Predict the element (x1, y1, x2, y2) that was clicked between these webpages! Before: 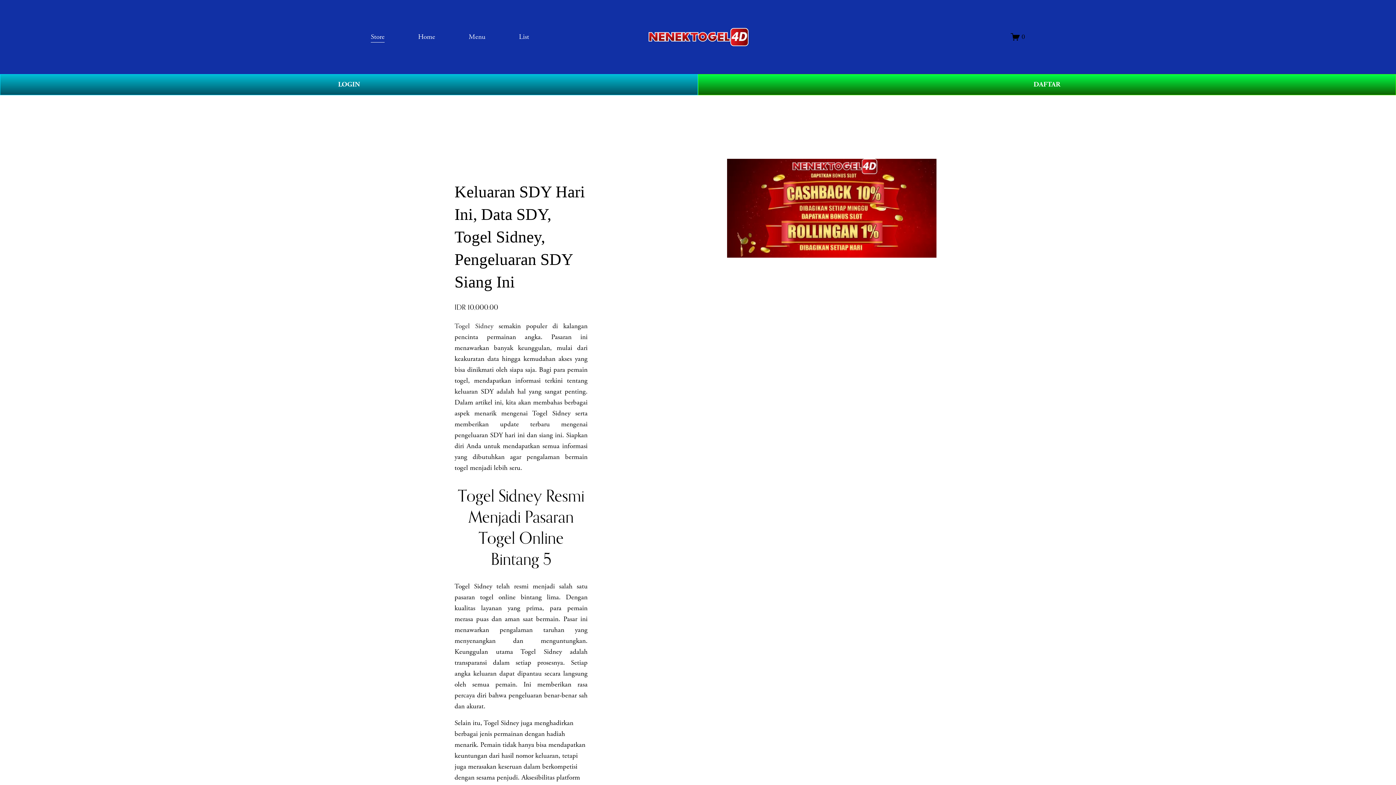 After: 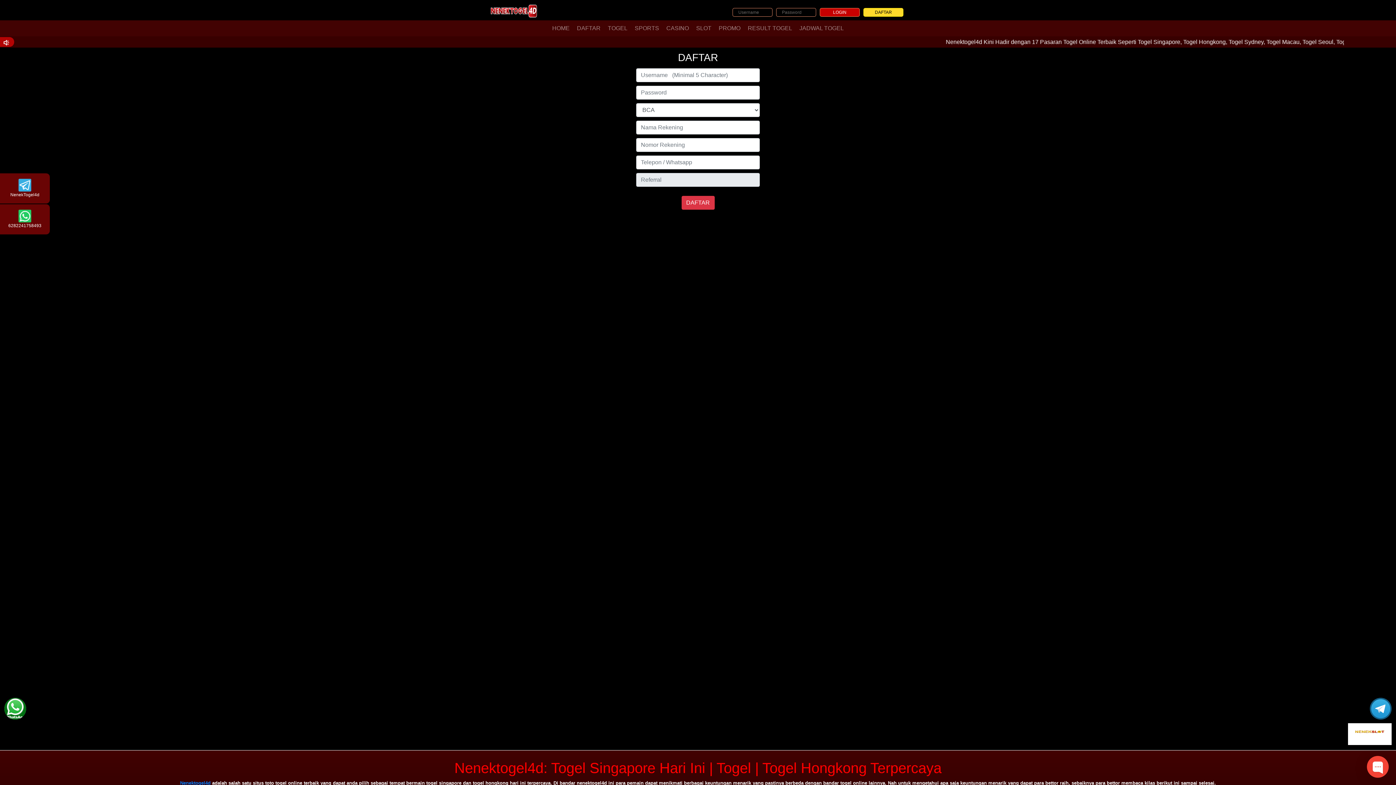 Action: bbox: (0, 74, 698, 95) label: LOGIN